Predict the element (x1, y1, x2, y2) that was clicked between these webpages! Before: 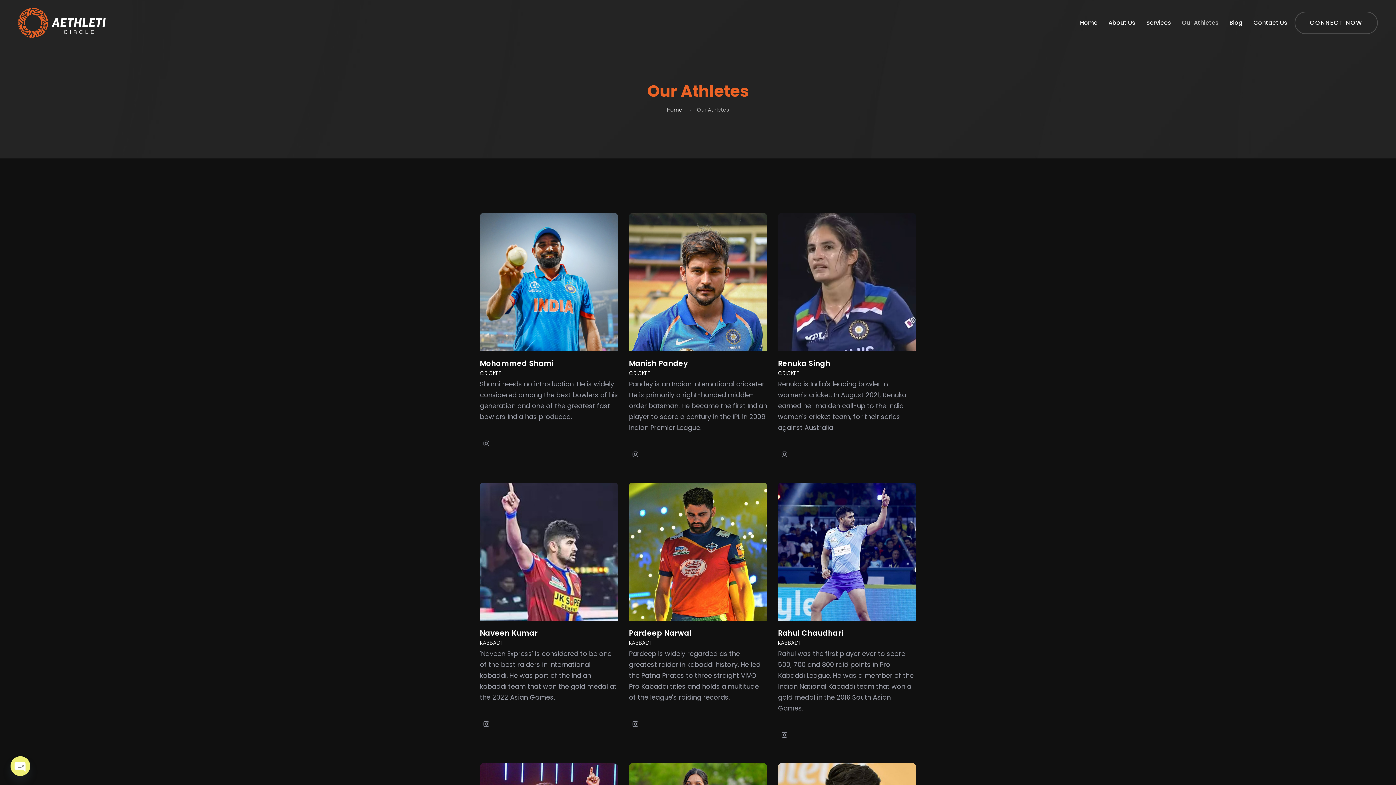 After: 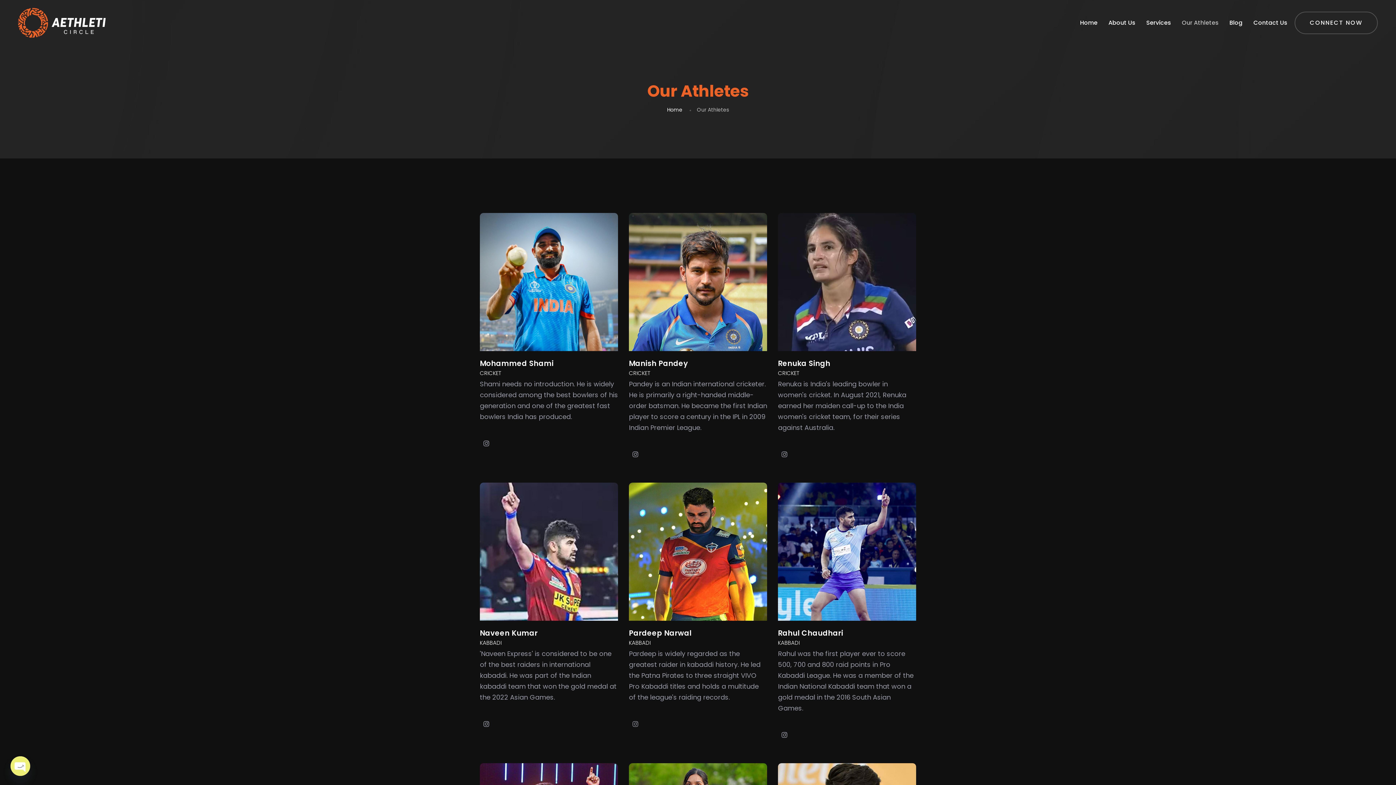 Action: bbox: (629, 717, 642, 730) label: Instagram